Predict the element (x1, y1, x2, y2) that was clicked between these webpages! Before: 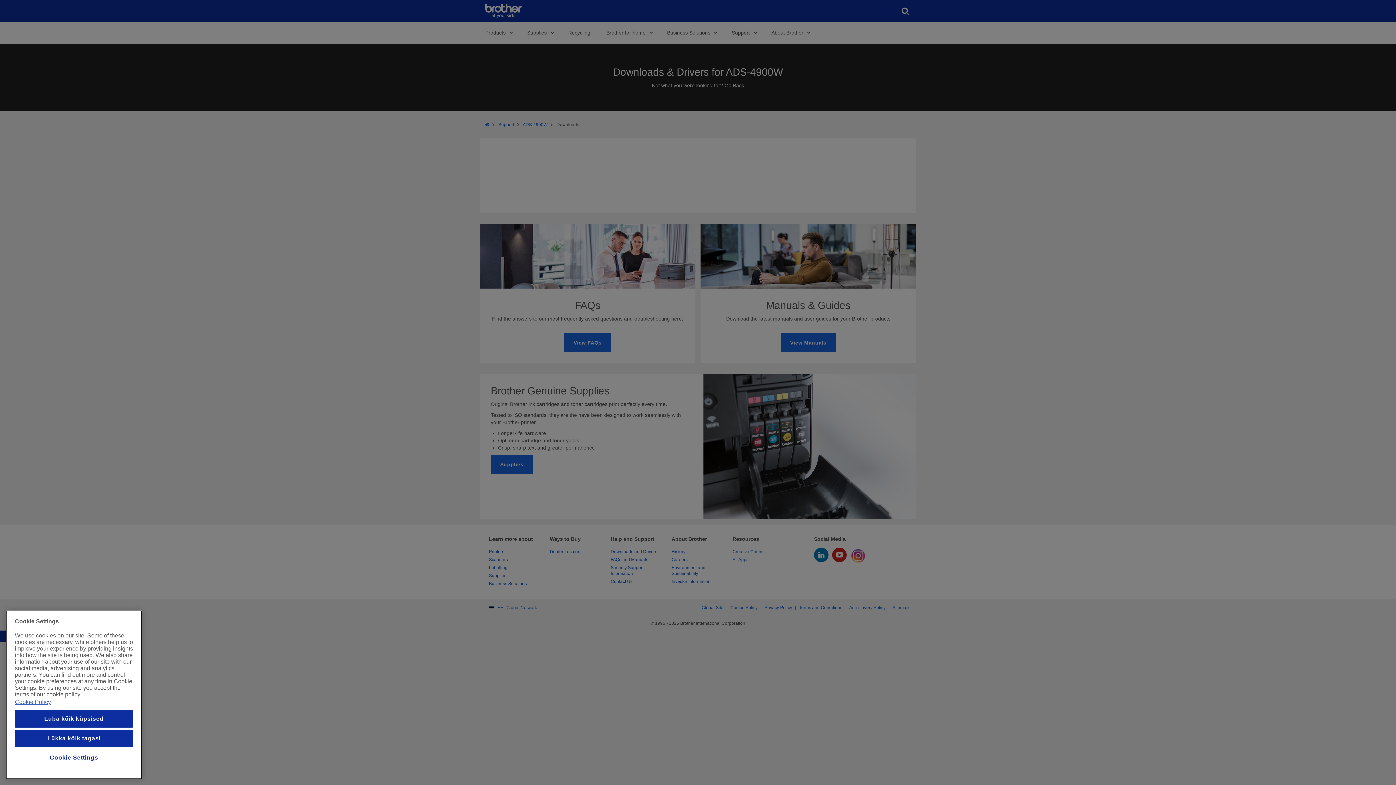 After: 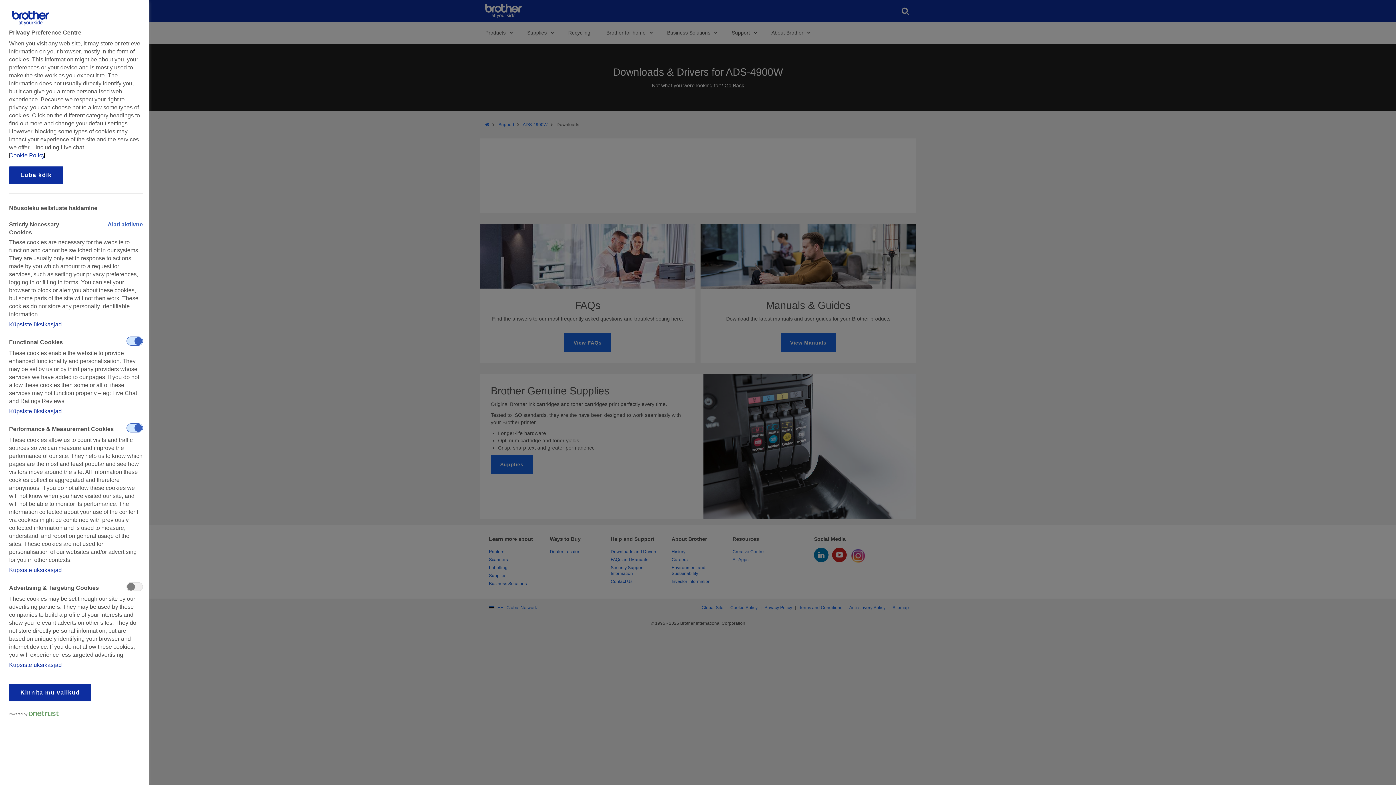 Action: bbox: (14, 749, 133, 766) label: Cookie Settings